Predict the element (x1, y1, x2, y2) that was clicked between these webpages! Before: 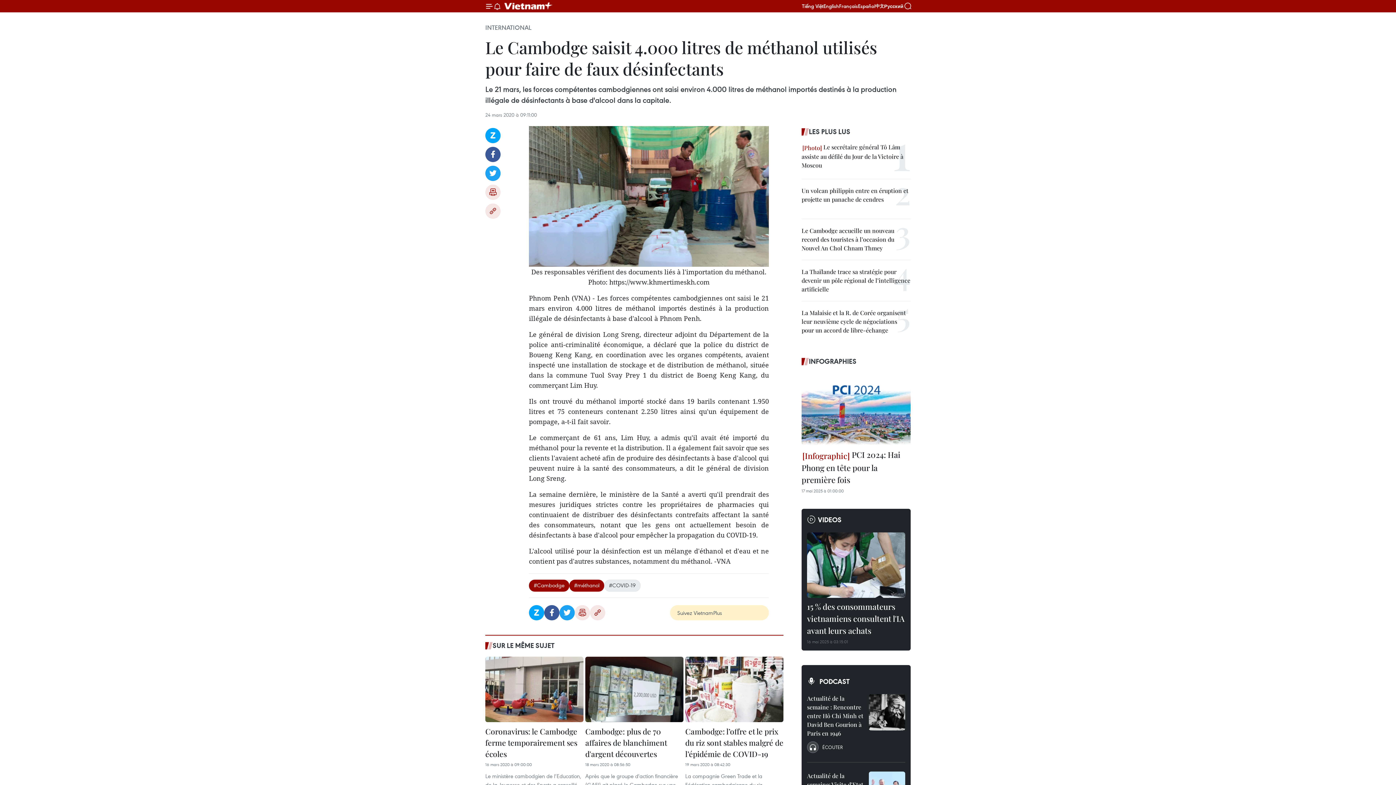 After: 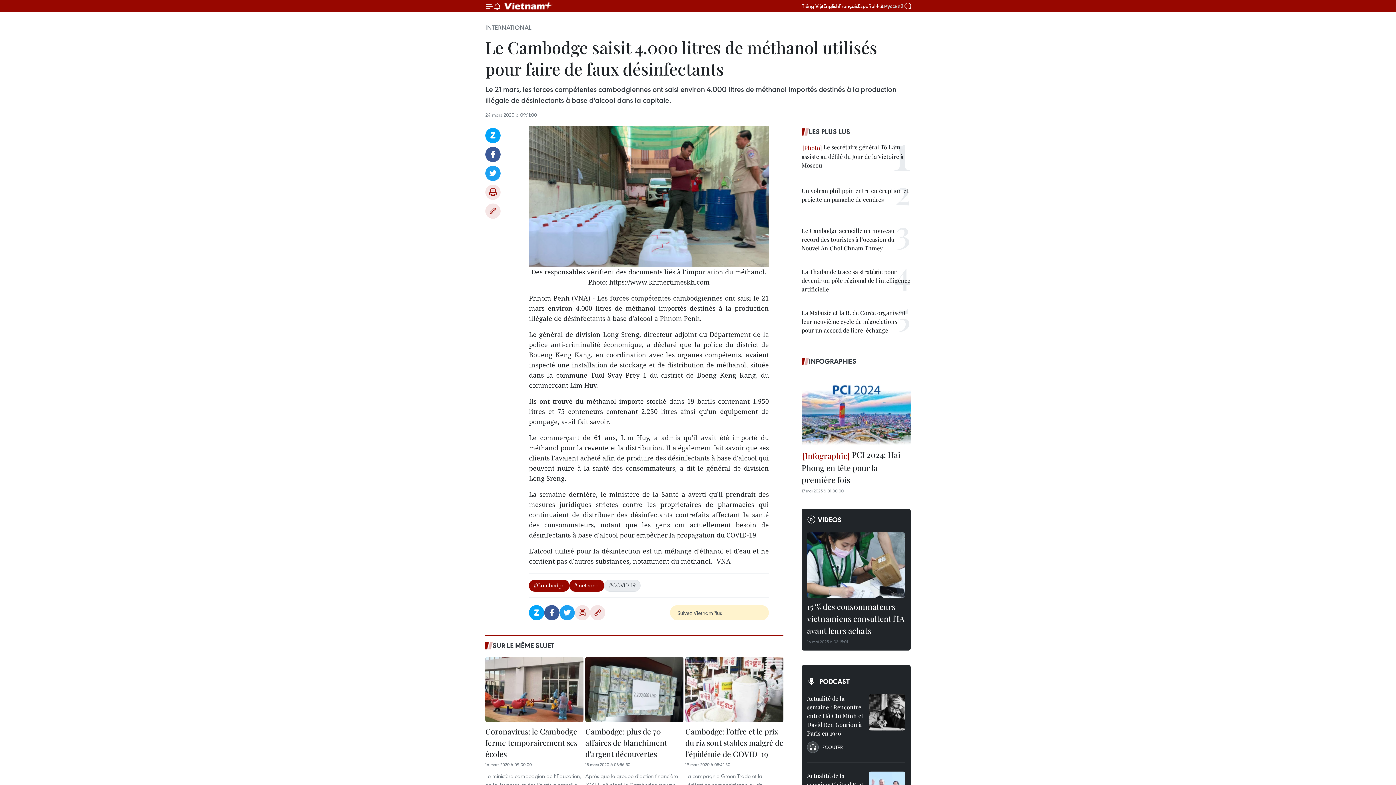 Action: label: Русский bbox: (884, 3, 903, 8)